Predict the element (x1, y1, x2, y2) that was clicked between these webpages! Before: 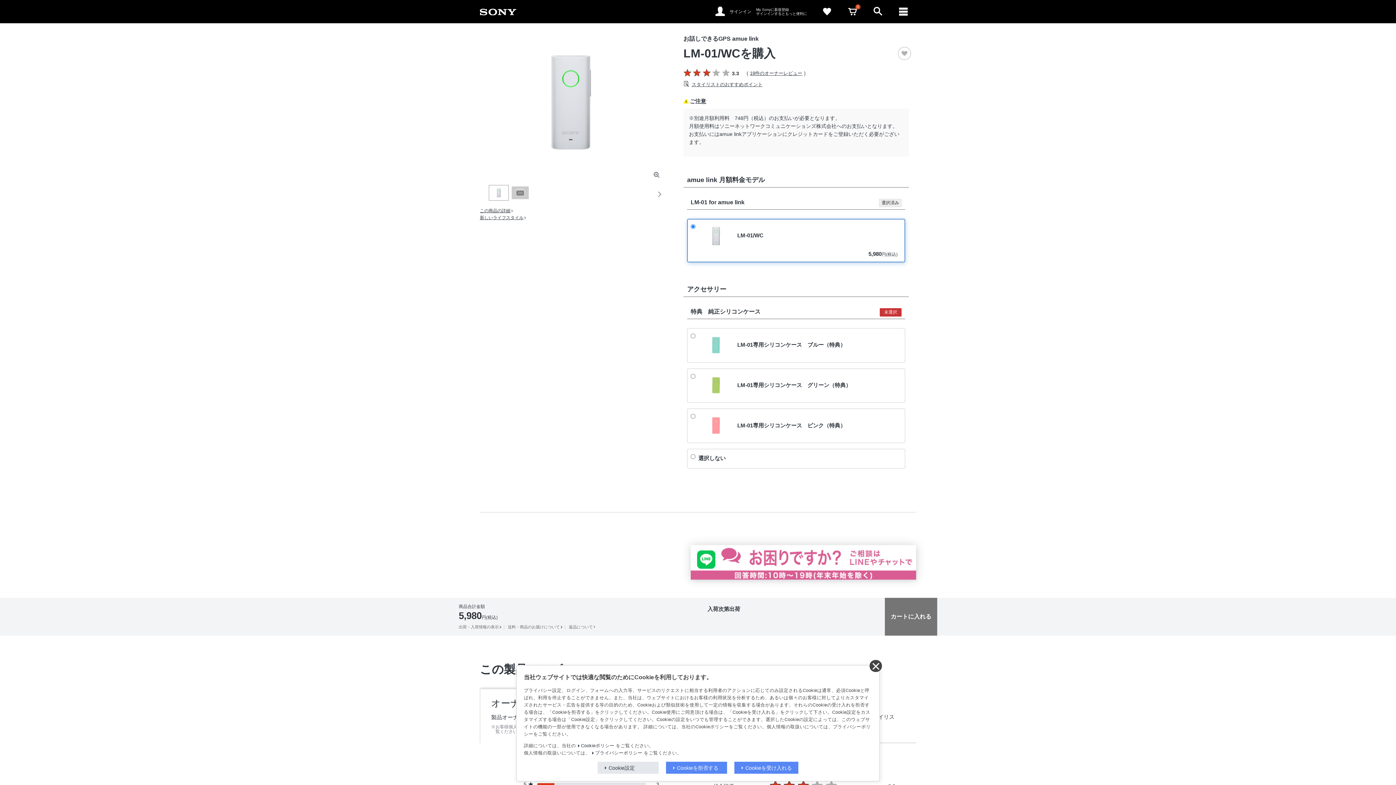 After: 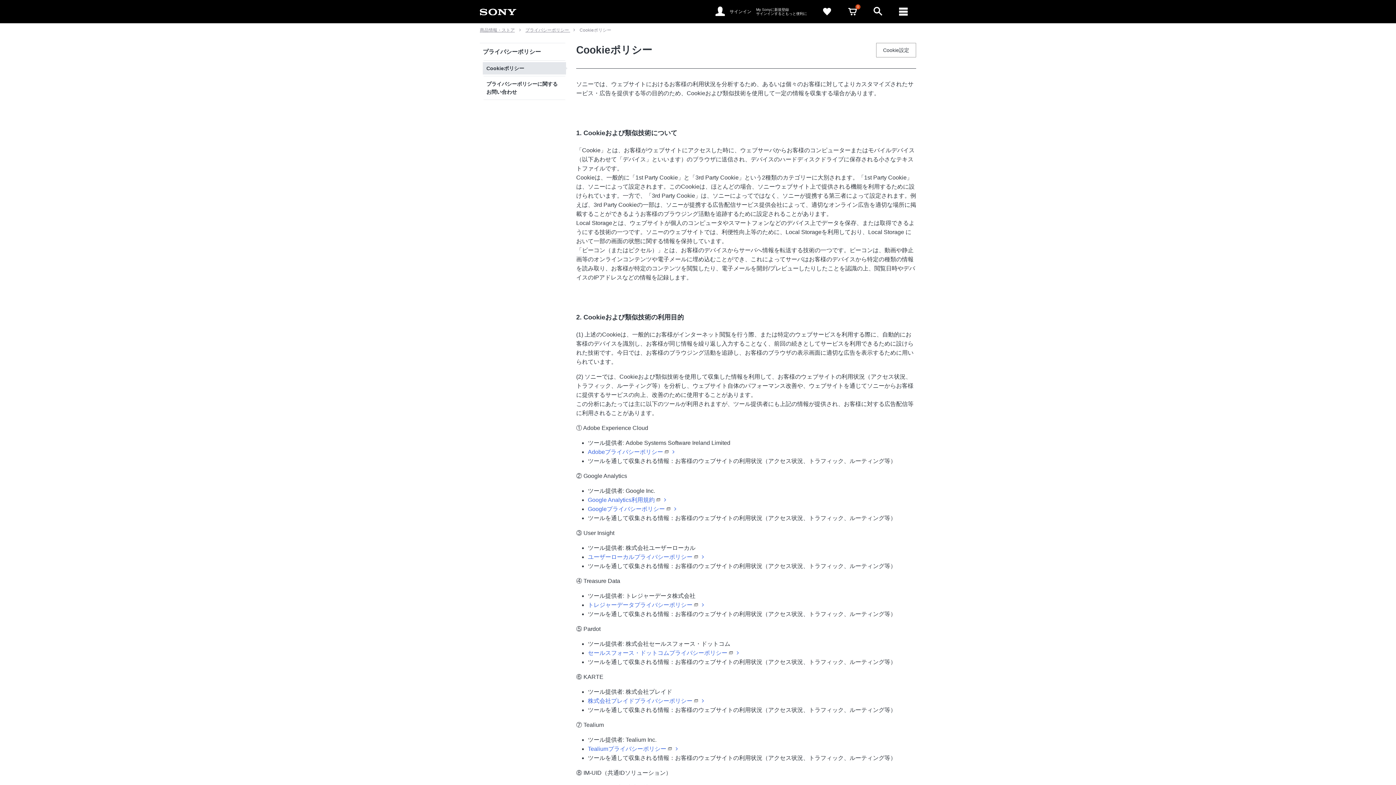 Action: bbox: (577, 743, 614, 748) label: Cookieポリシー